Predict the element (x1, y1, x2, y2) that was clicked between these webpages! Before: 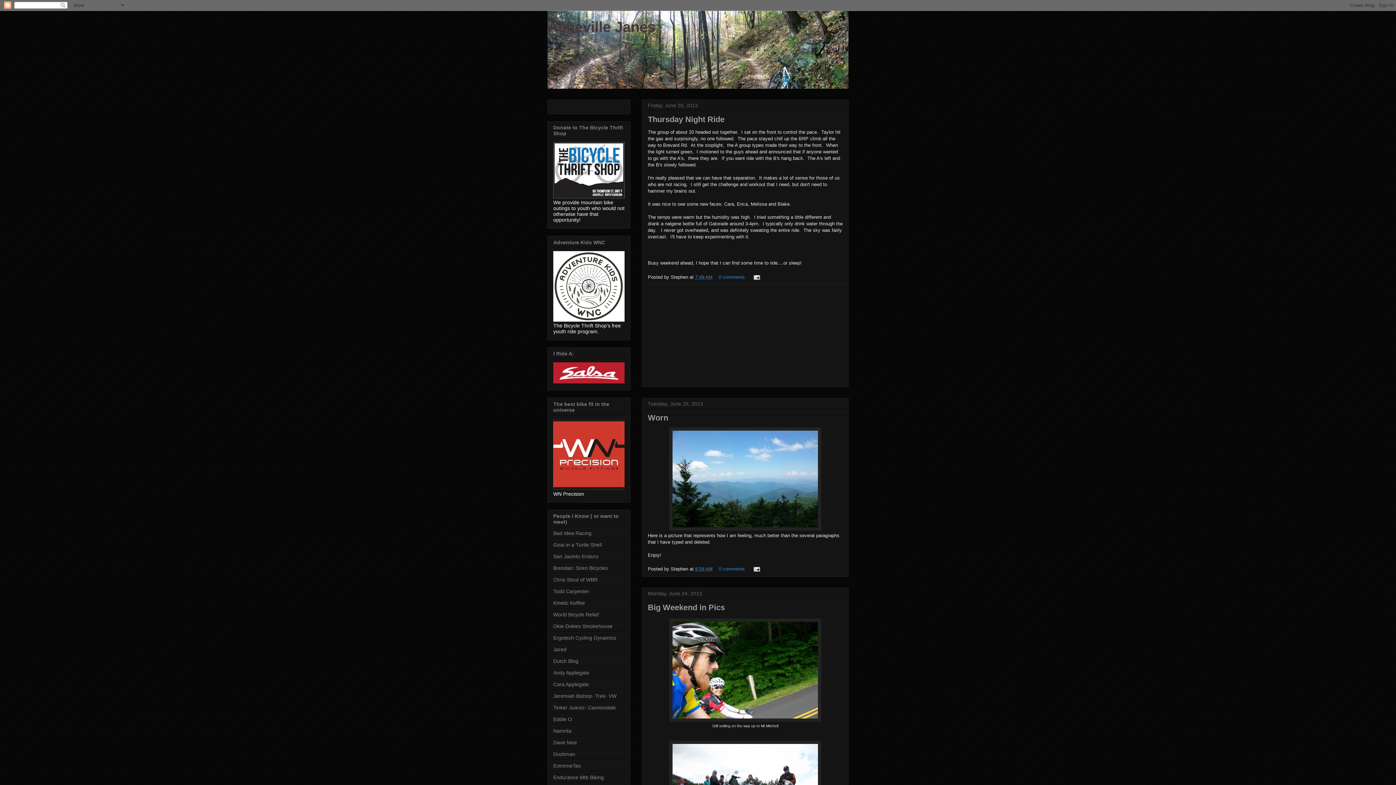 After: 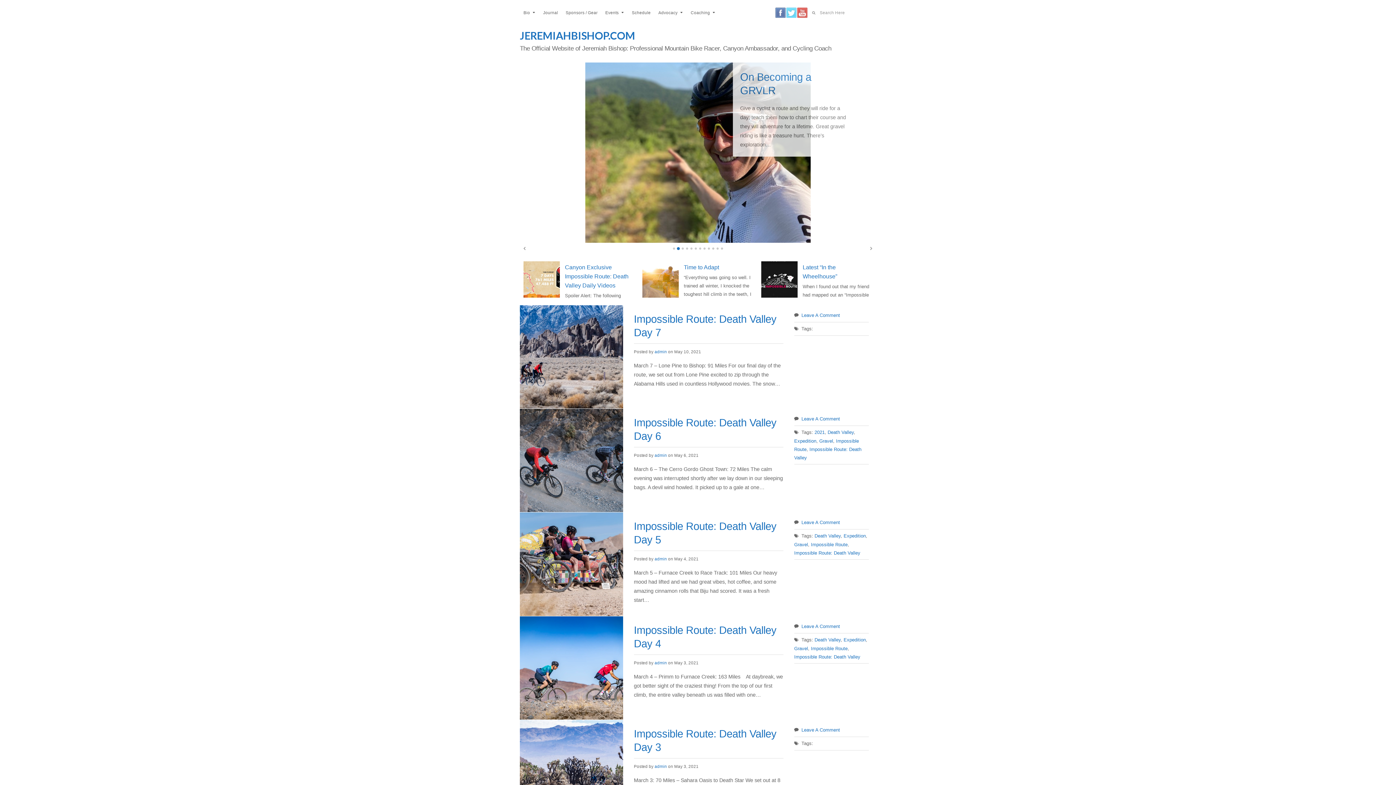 Action: bbox: (553, 693, 616, 699) label: Jeremiah Bishop- Trek- VW